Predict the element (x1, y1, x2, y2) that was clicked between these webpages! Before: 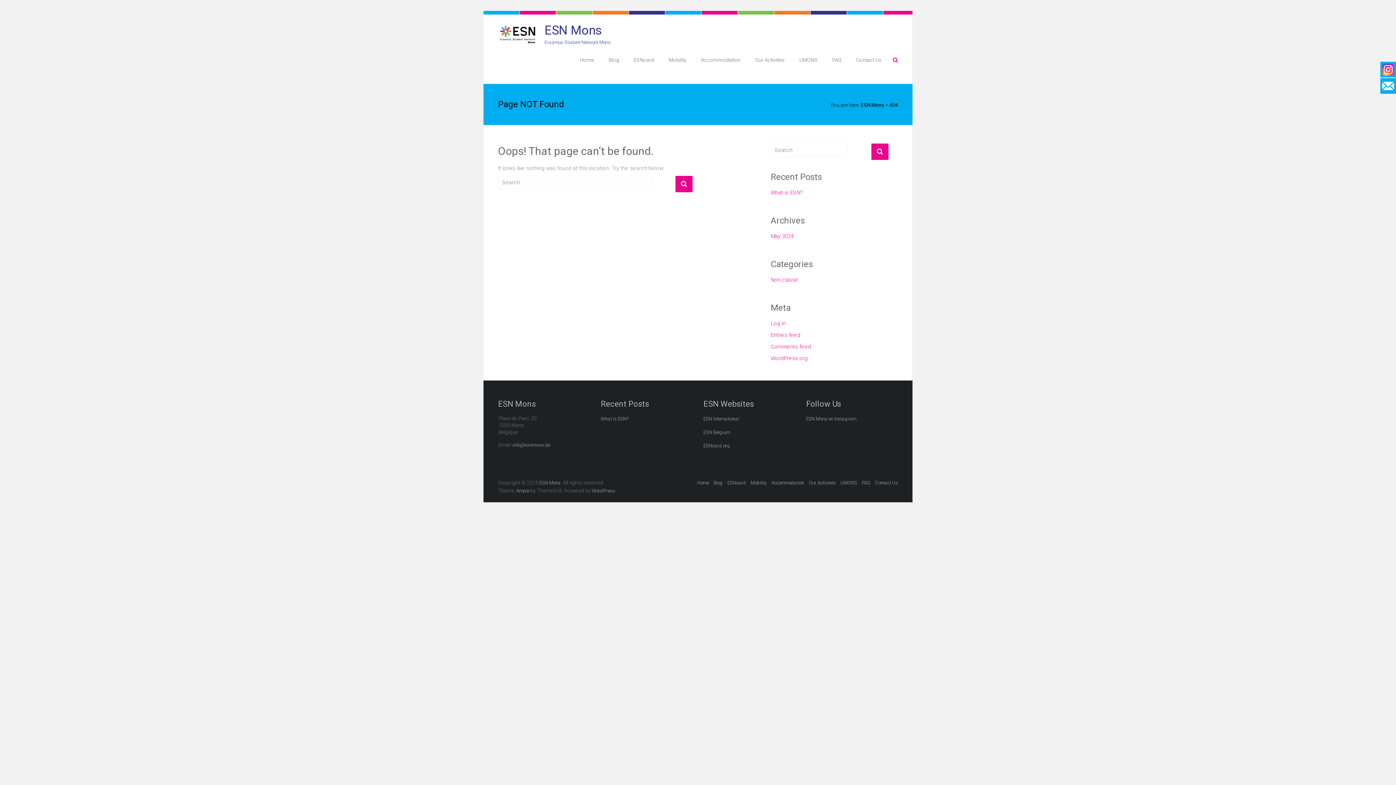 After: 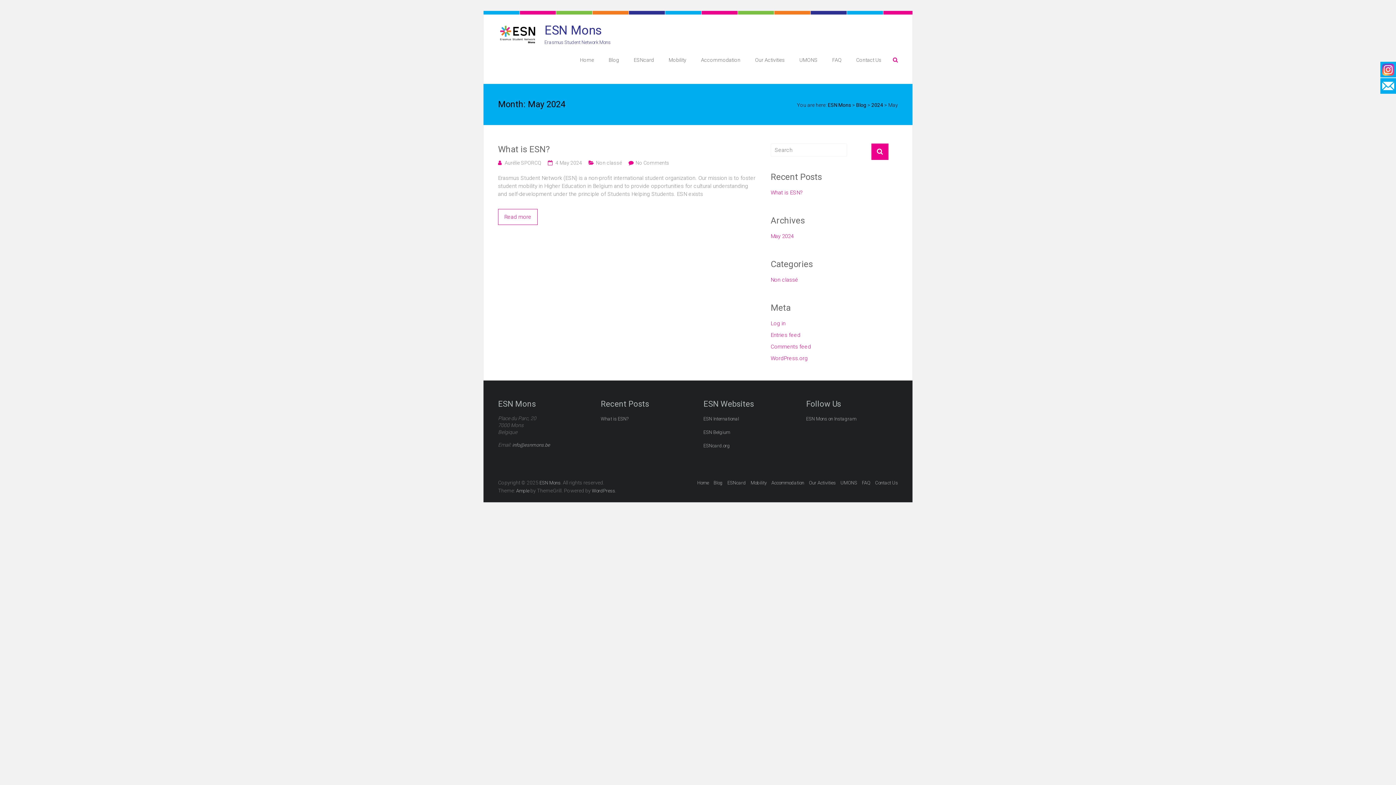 Action: label: May 2024 bbox: (770, 232, 793, 243)